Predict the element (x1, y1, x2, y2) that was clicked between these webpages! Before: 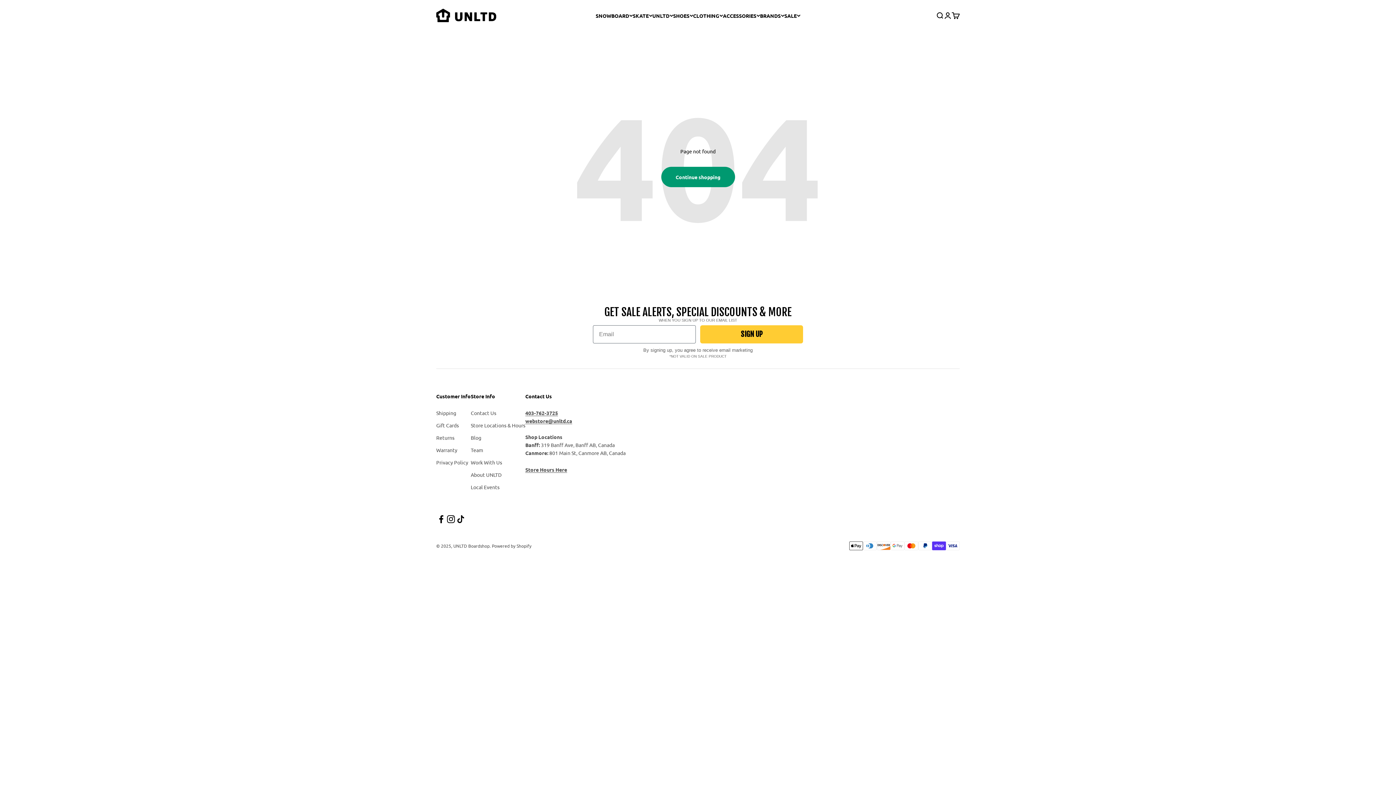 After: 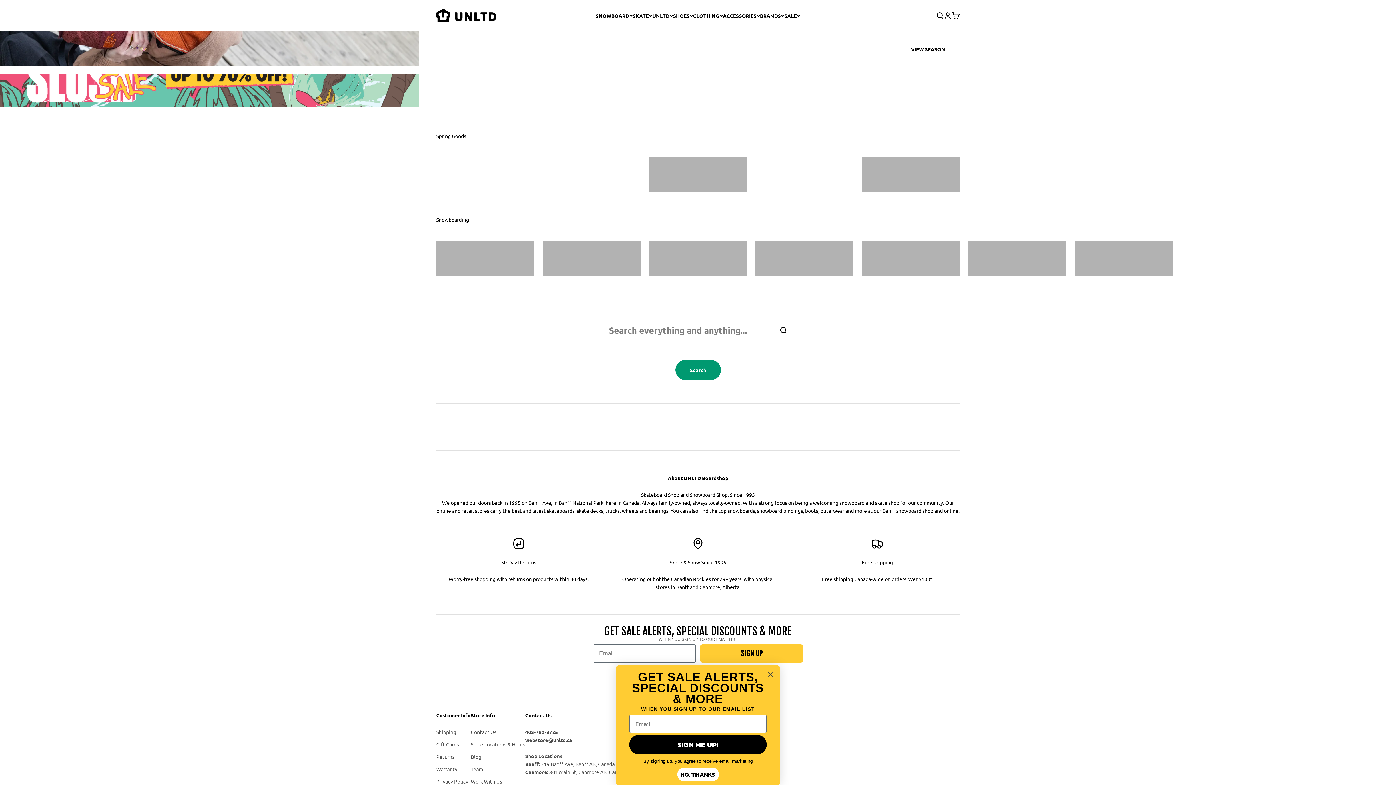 Action: label: UNLTD Boardshop bbox: (436, 8, 496, 22)